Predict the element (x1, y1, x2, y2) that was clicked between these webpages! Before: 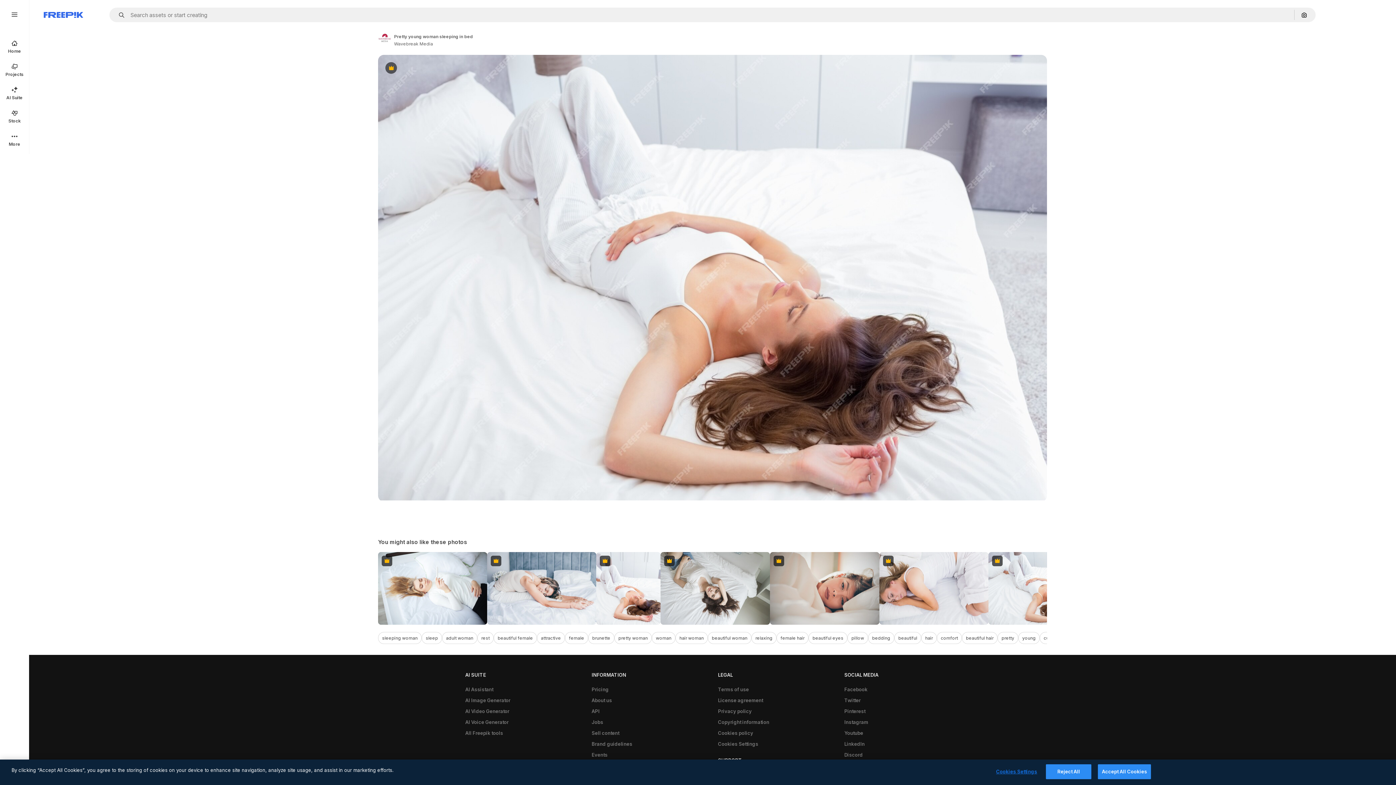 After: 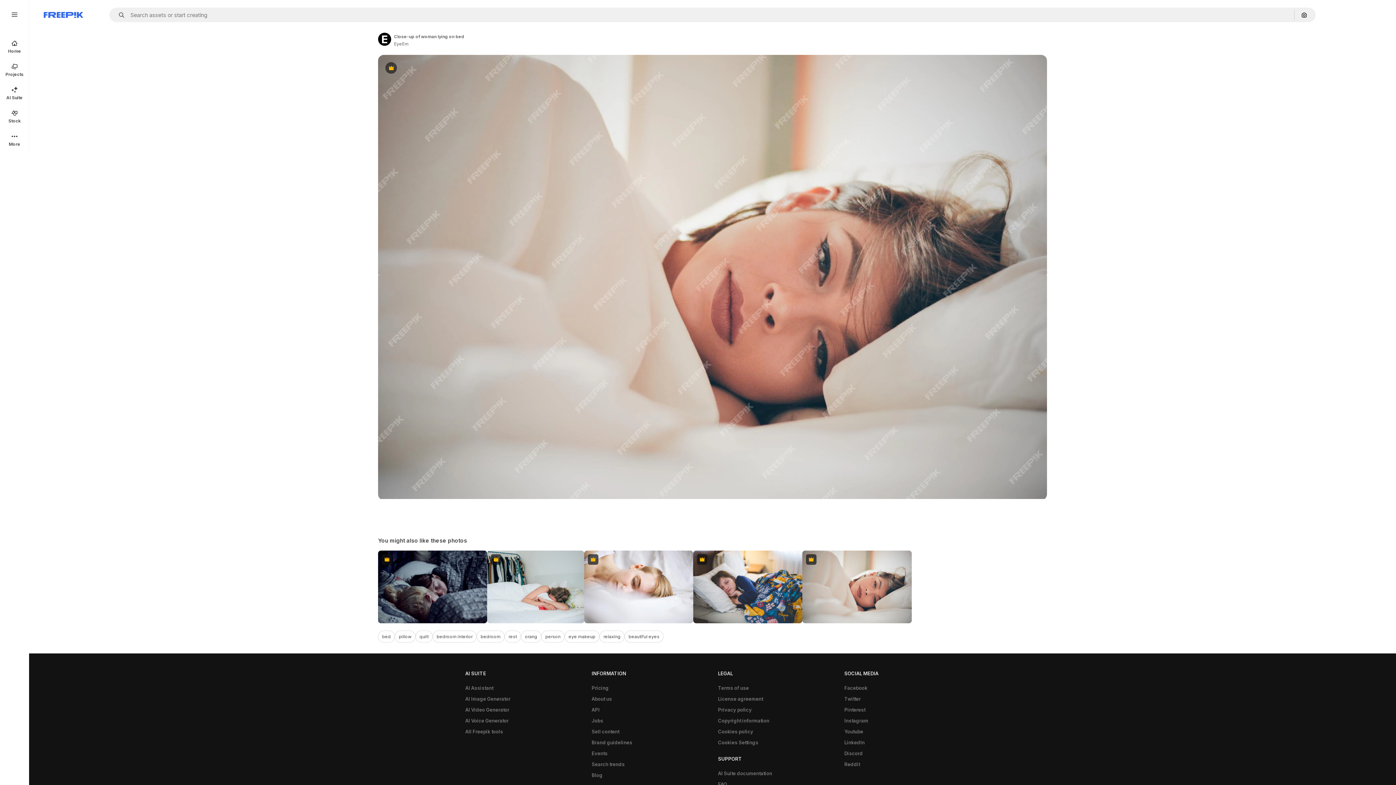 Action: label: Premium bbox: (770, 552, 879, 625)